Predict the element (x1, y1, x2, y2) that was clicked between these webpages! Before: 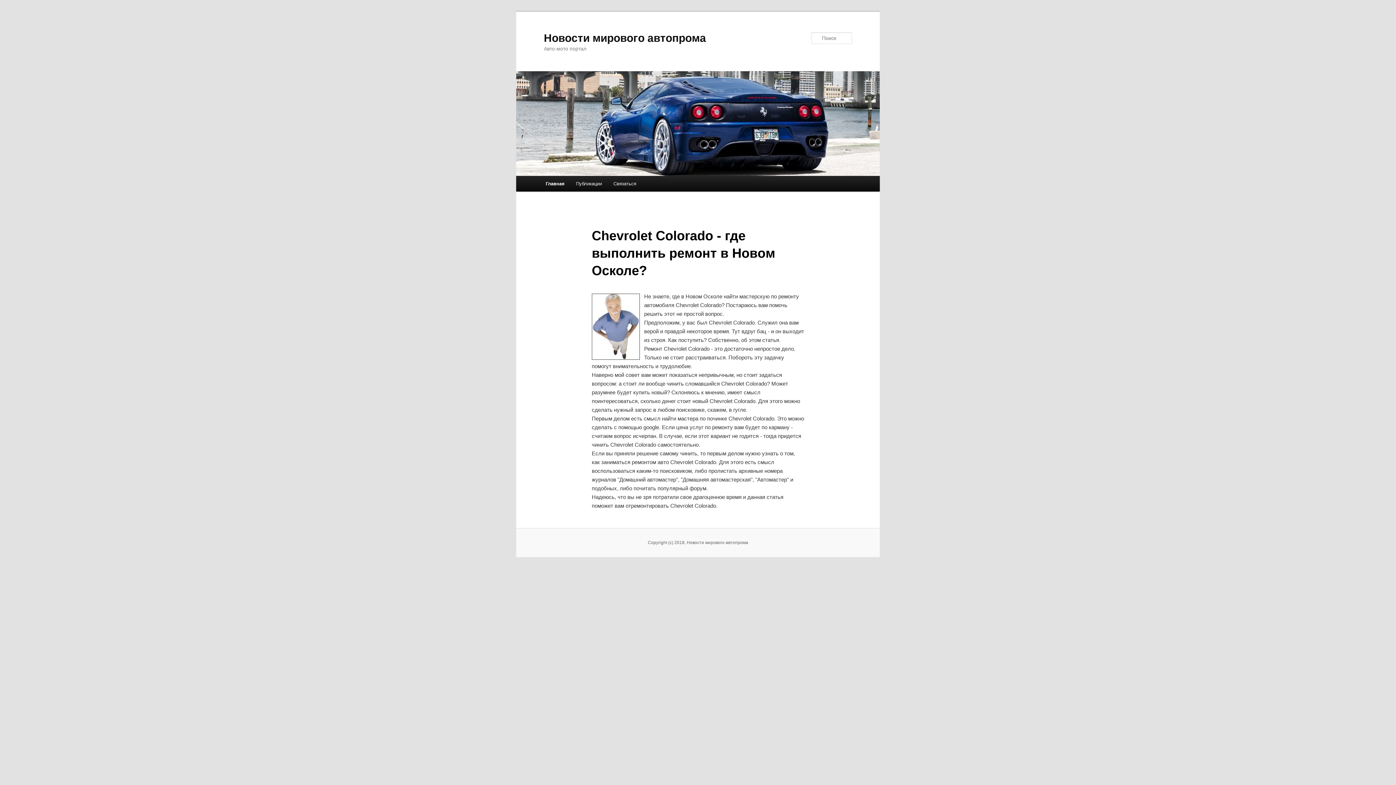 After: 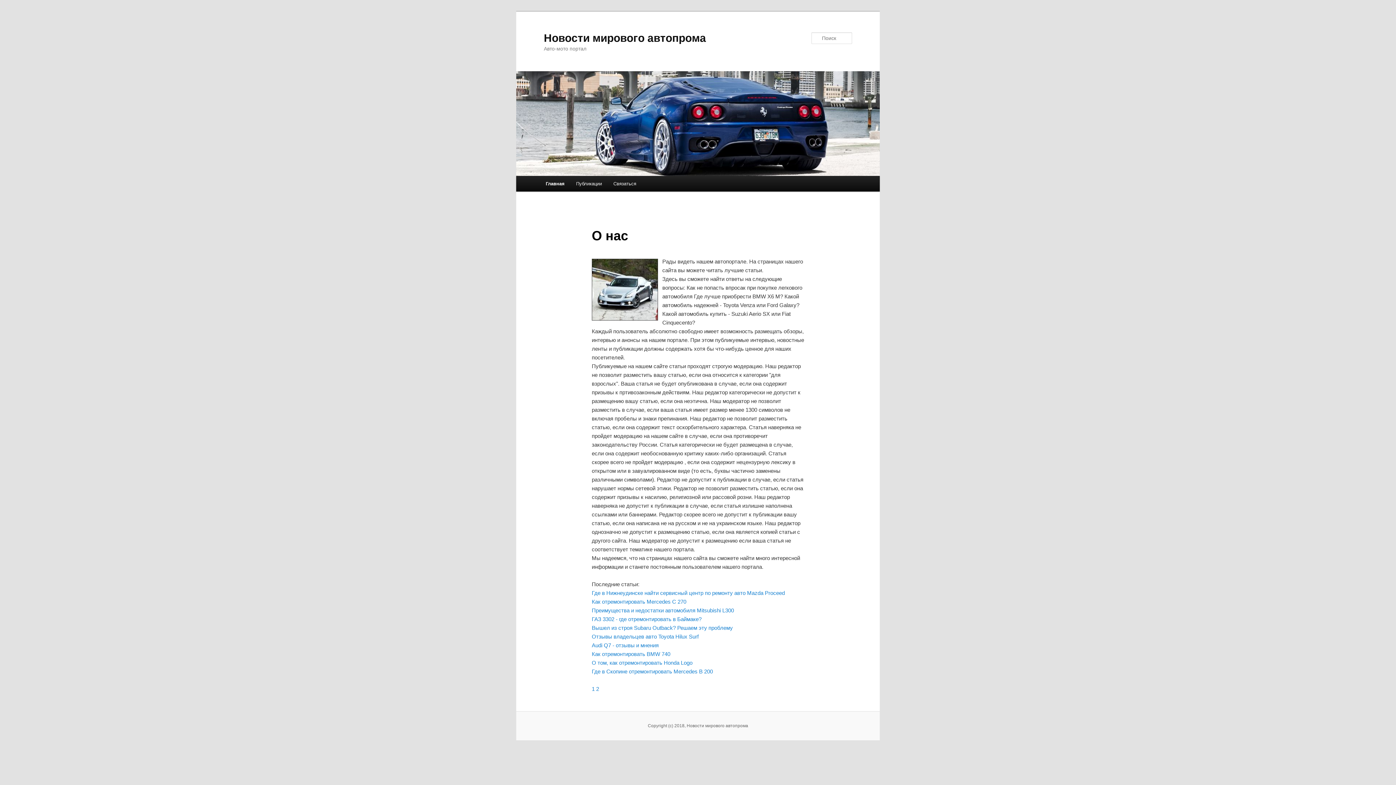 Action: label: Главная bbox: (540, 176, 570, 191)